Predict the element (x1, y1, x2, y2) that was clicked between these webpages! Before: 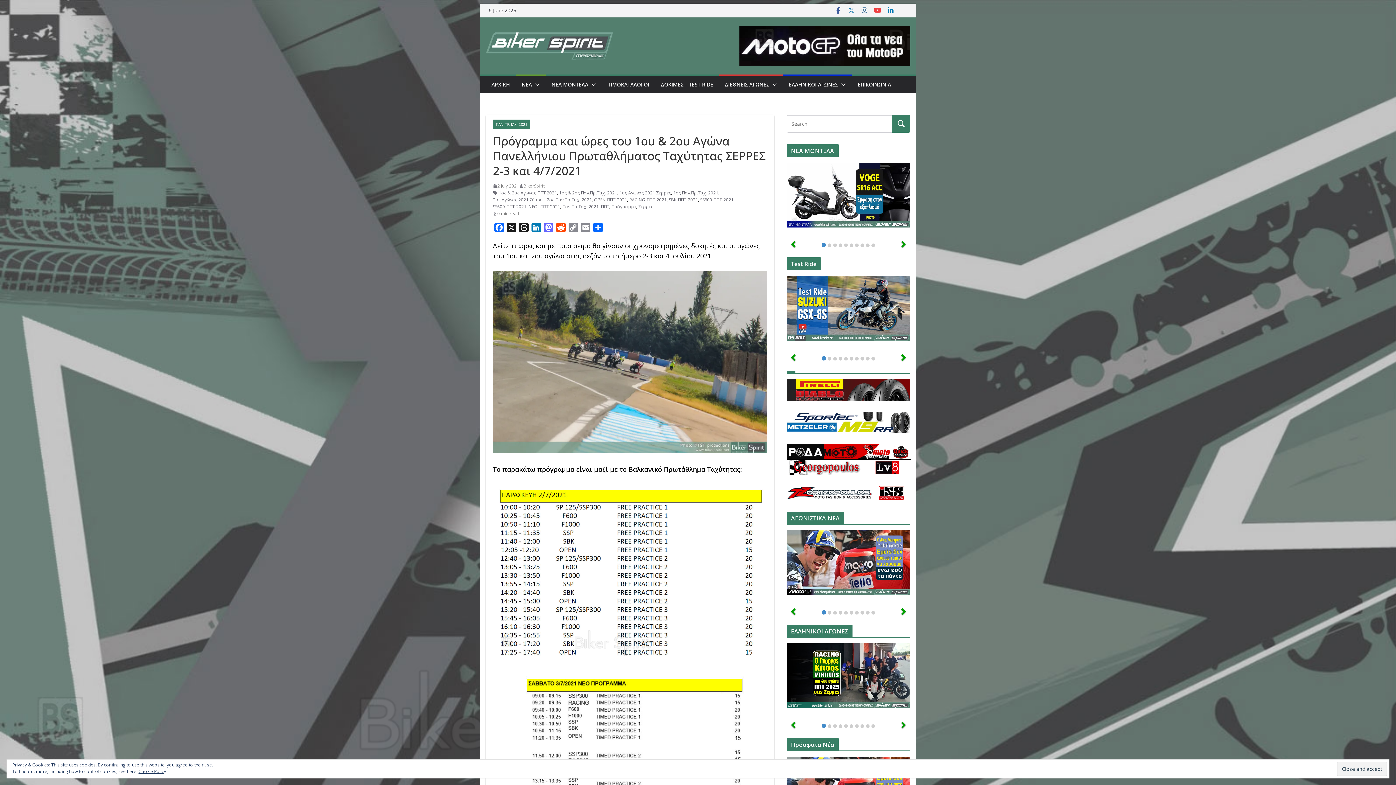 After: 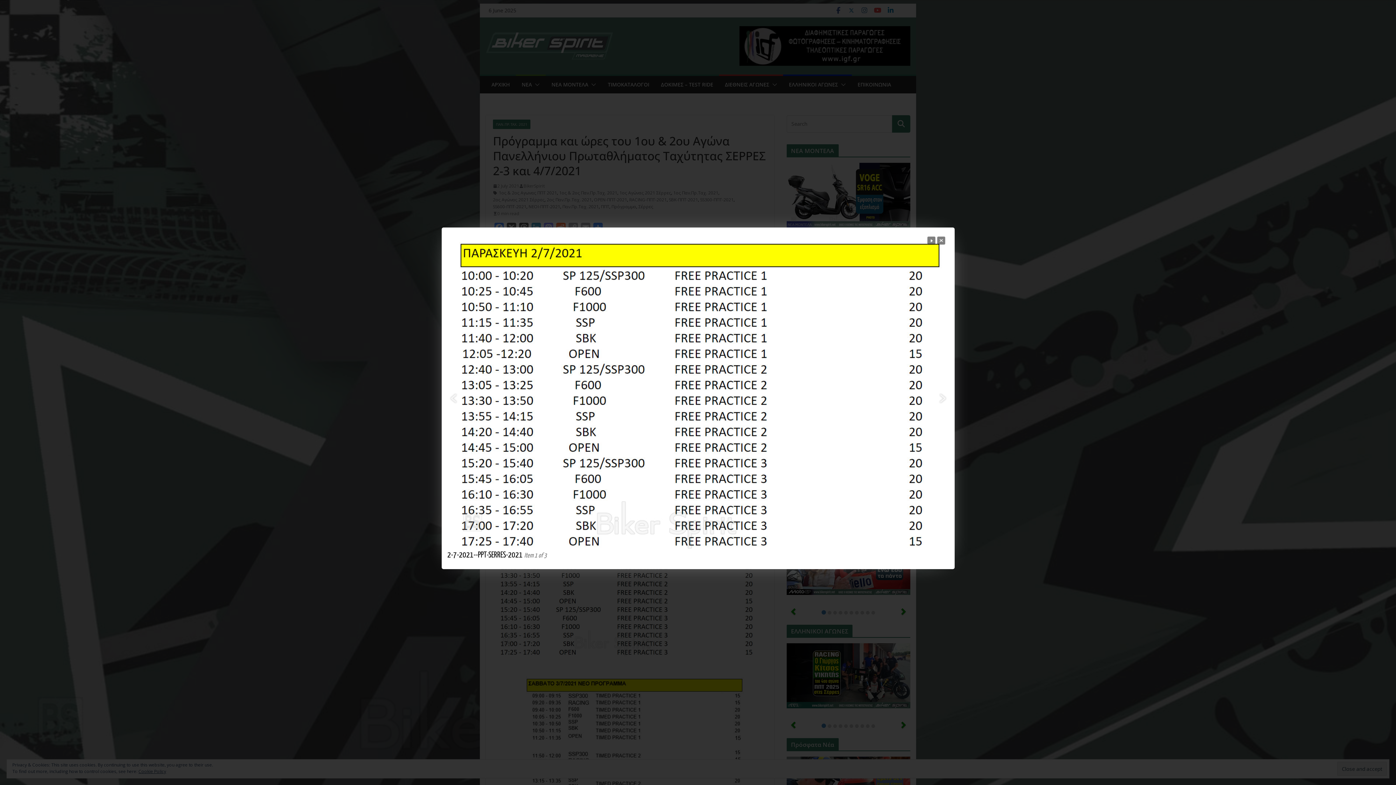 Action: bbox: (493, 484, 767, 657)